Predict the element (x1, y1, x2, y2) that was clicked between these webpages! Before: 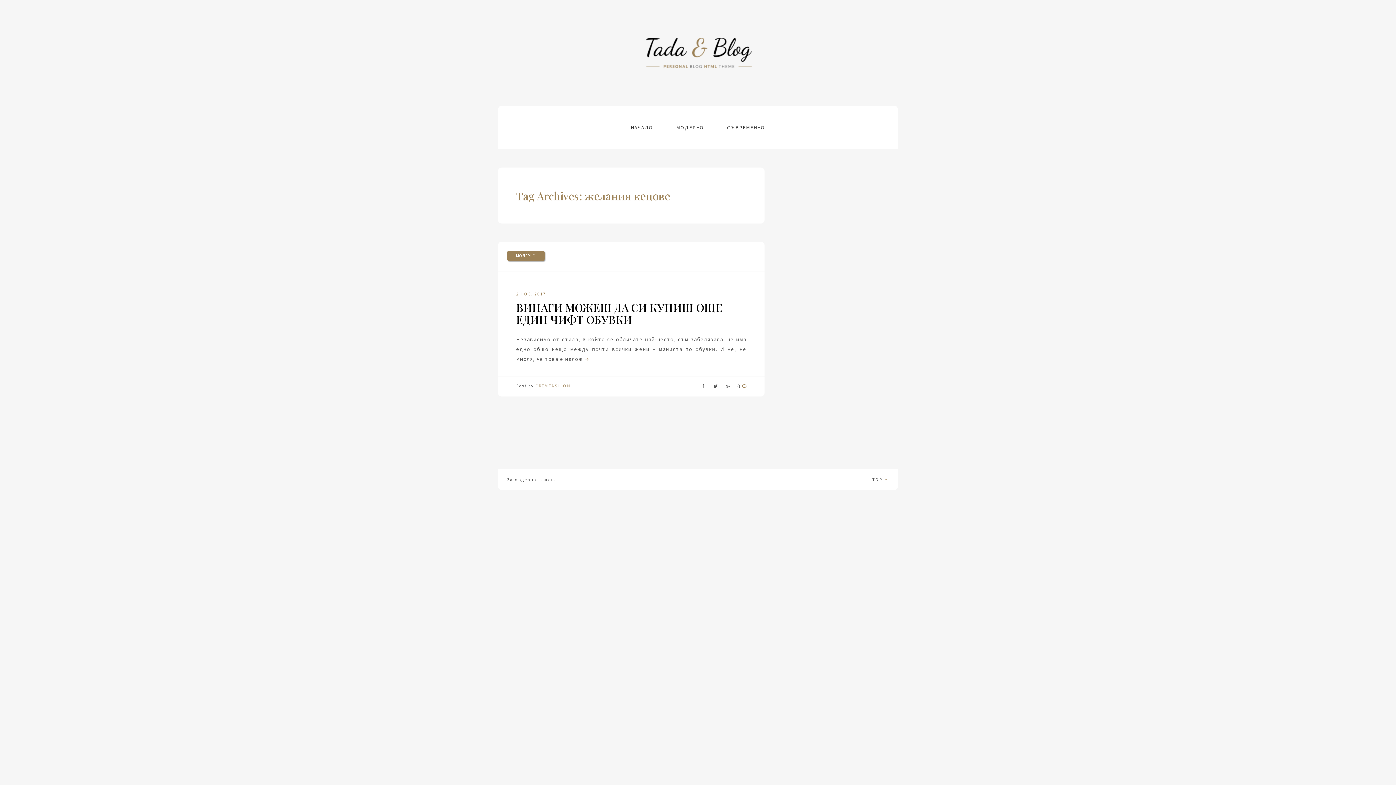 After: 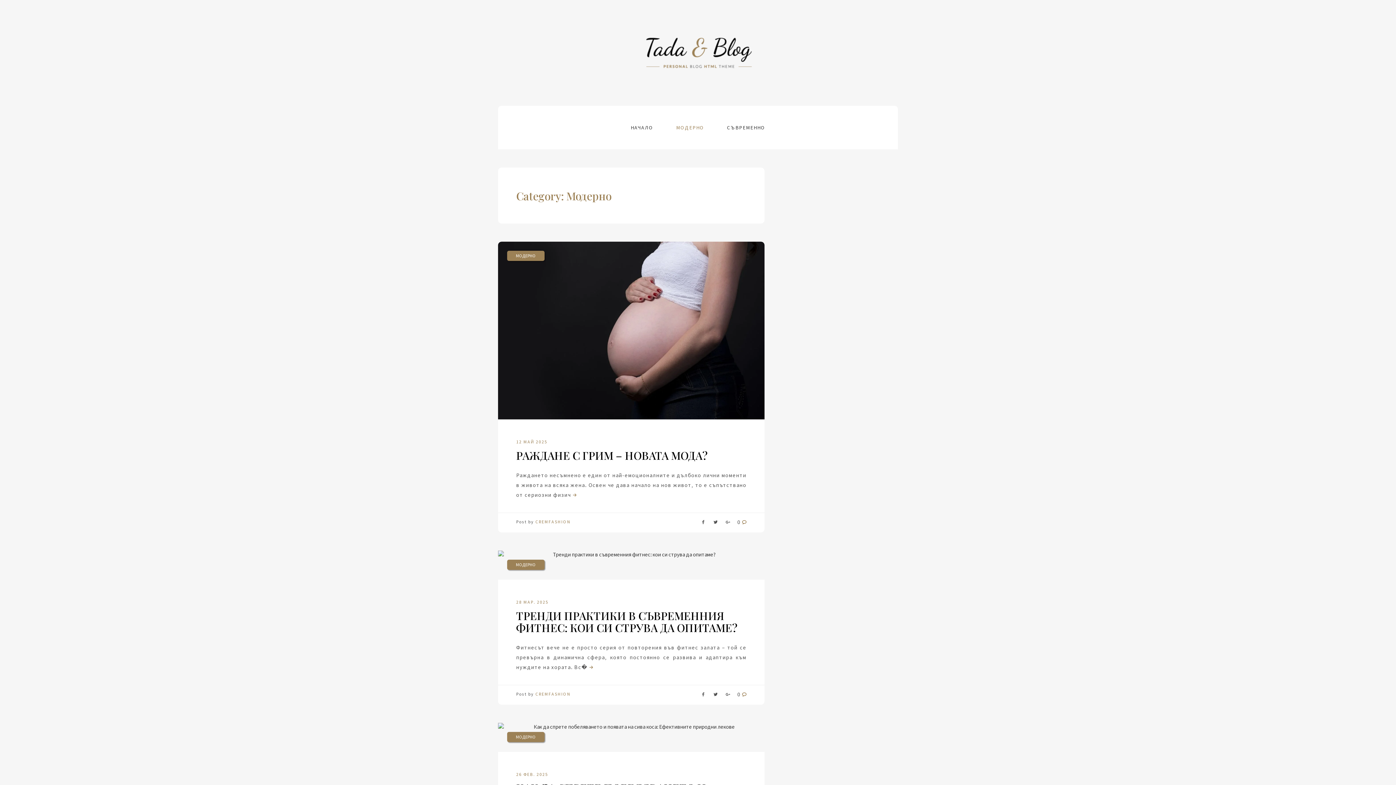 Action: label: МОДЕРНО bbox: (507, 250, 544, 261)